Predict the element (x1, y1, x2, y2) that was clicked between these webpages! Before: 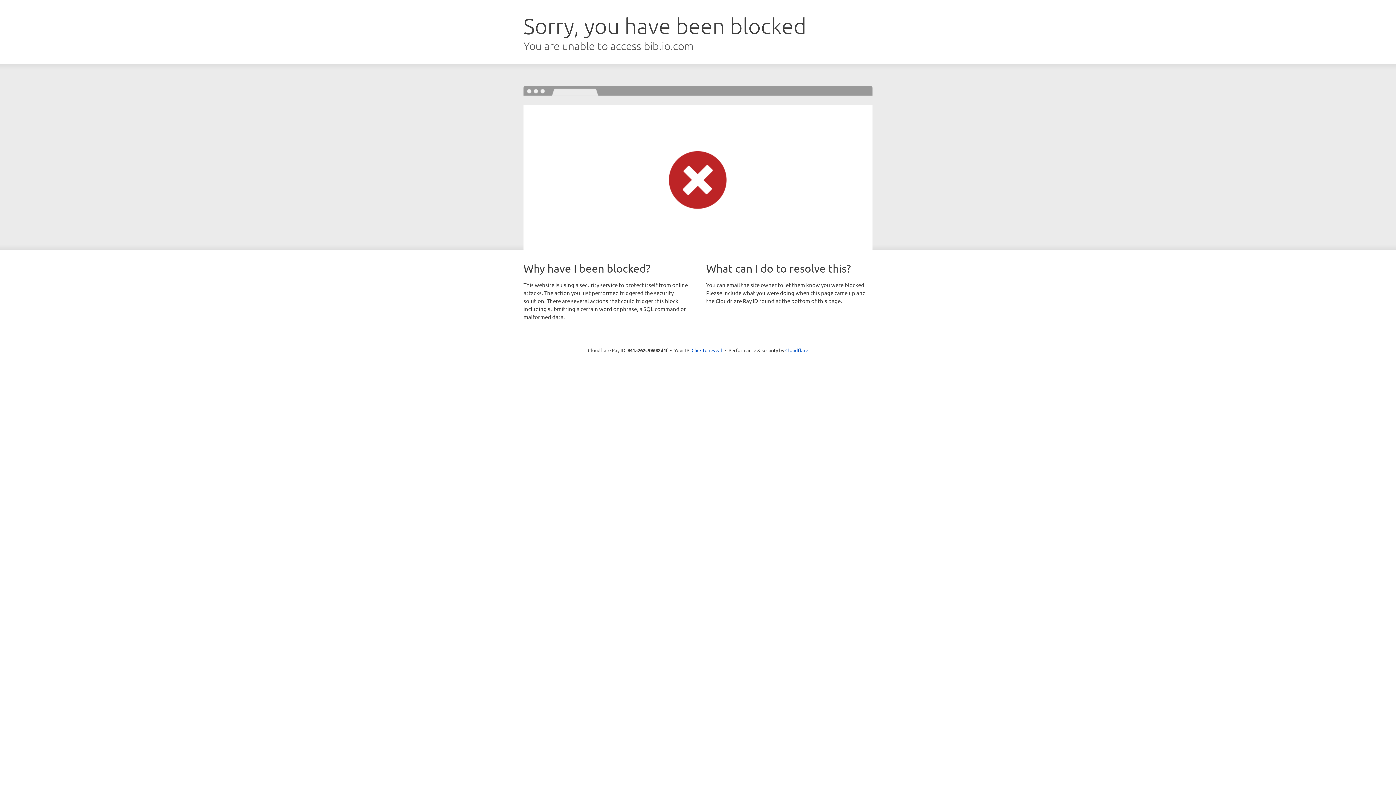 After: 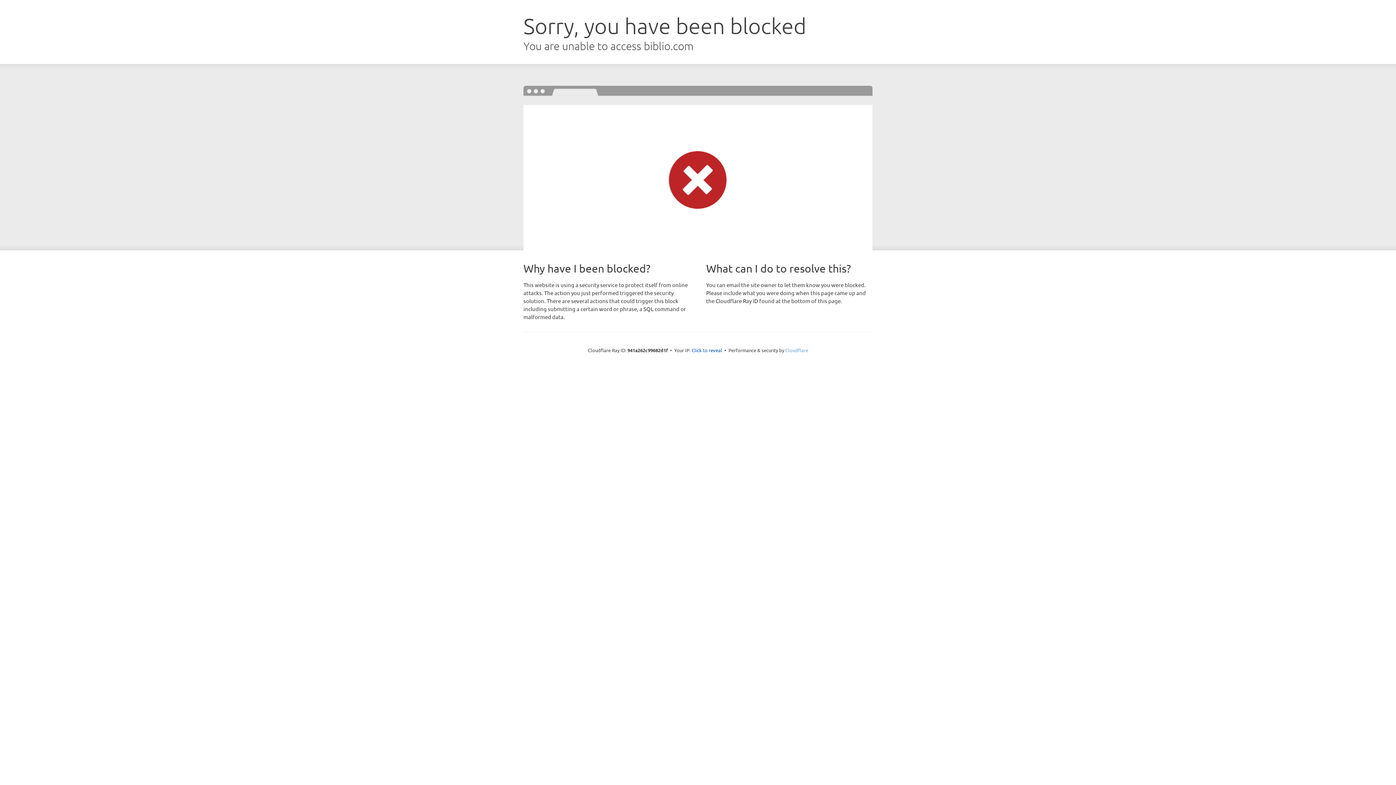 Action: label: Cloudflare bbox: (785, 347, 808, 353)